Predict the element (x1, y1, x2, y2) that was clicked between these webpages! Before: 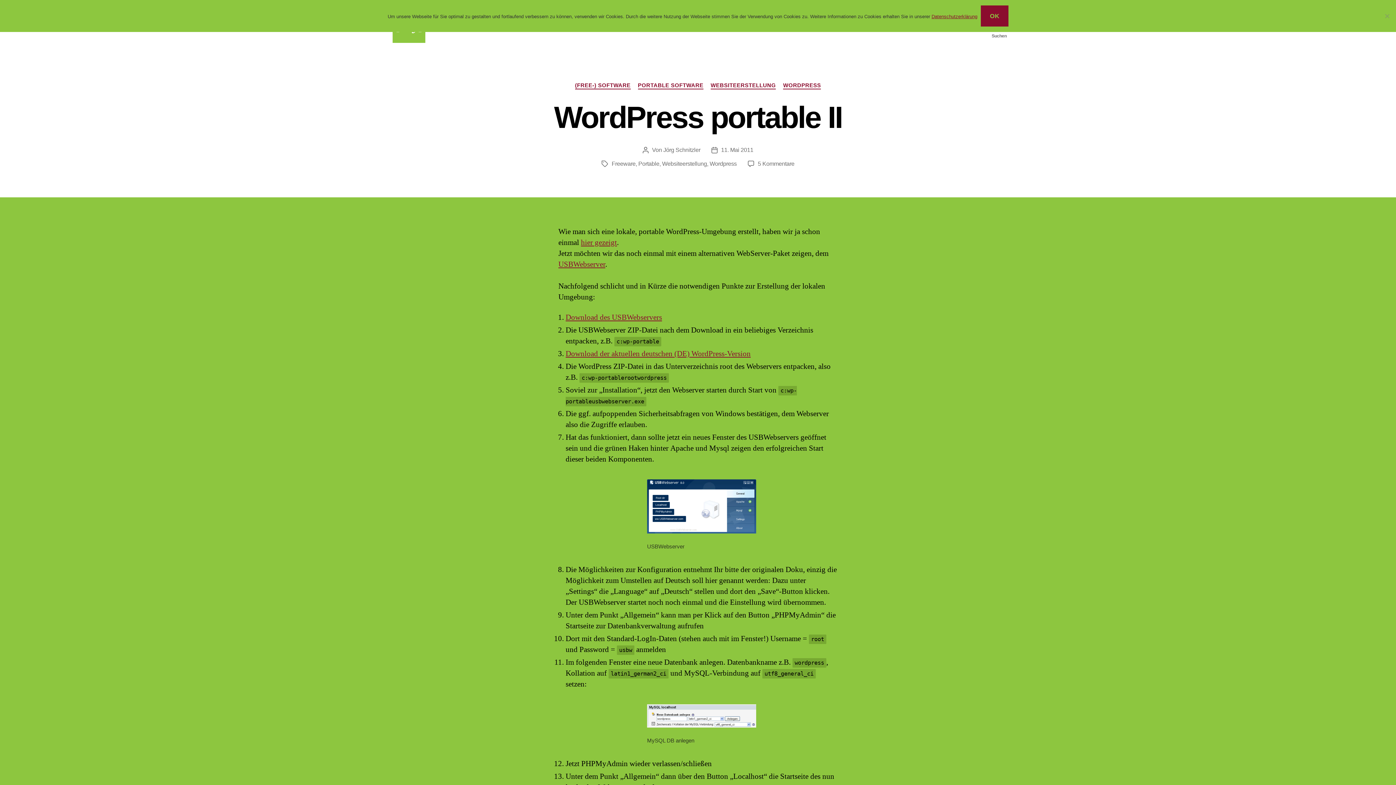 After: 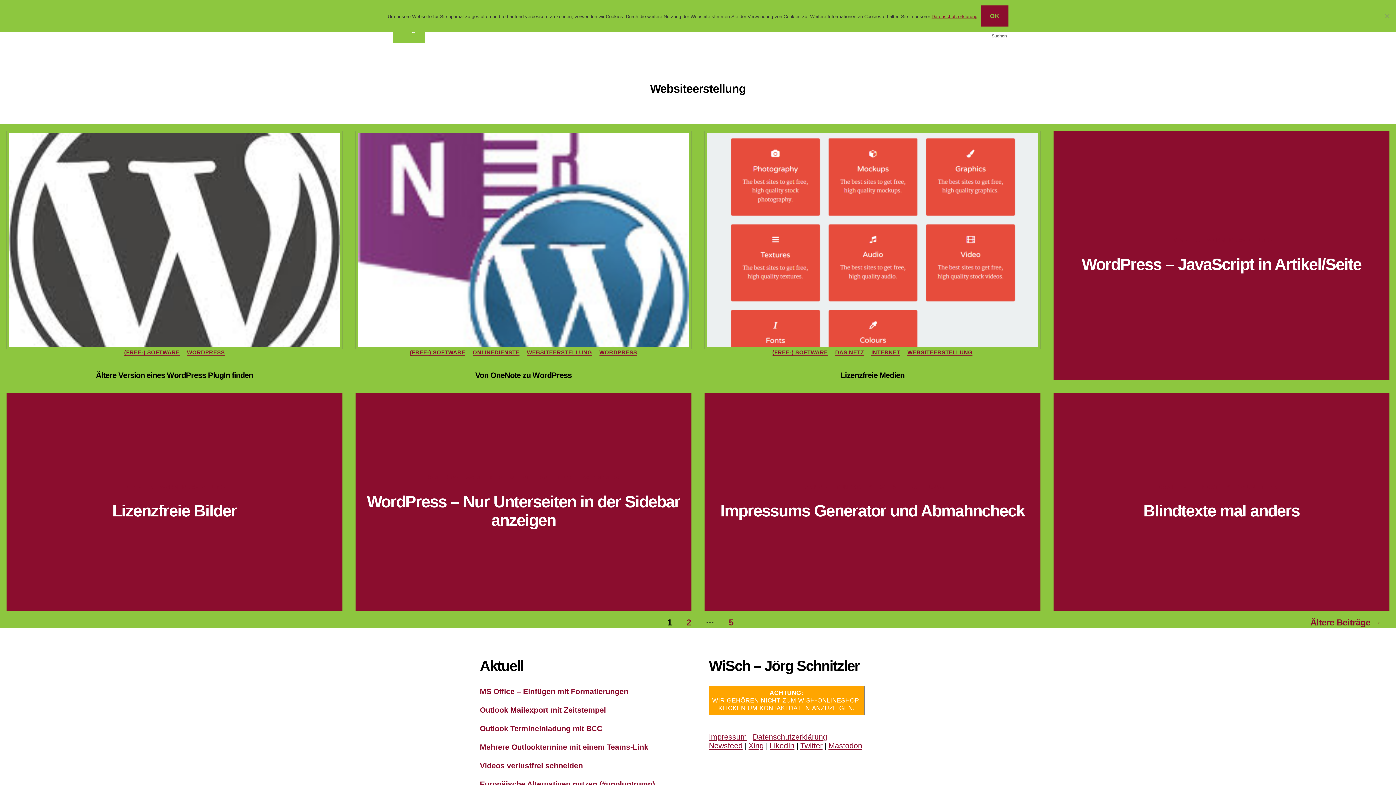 Action: bbox: (662, 160, 707, 166) label: Websiteerstellung